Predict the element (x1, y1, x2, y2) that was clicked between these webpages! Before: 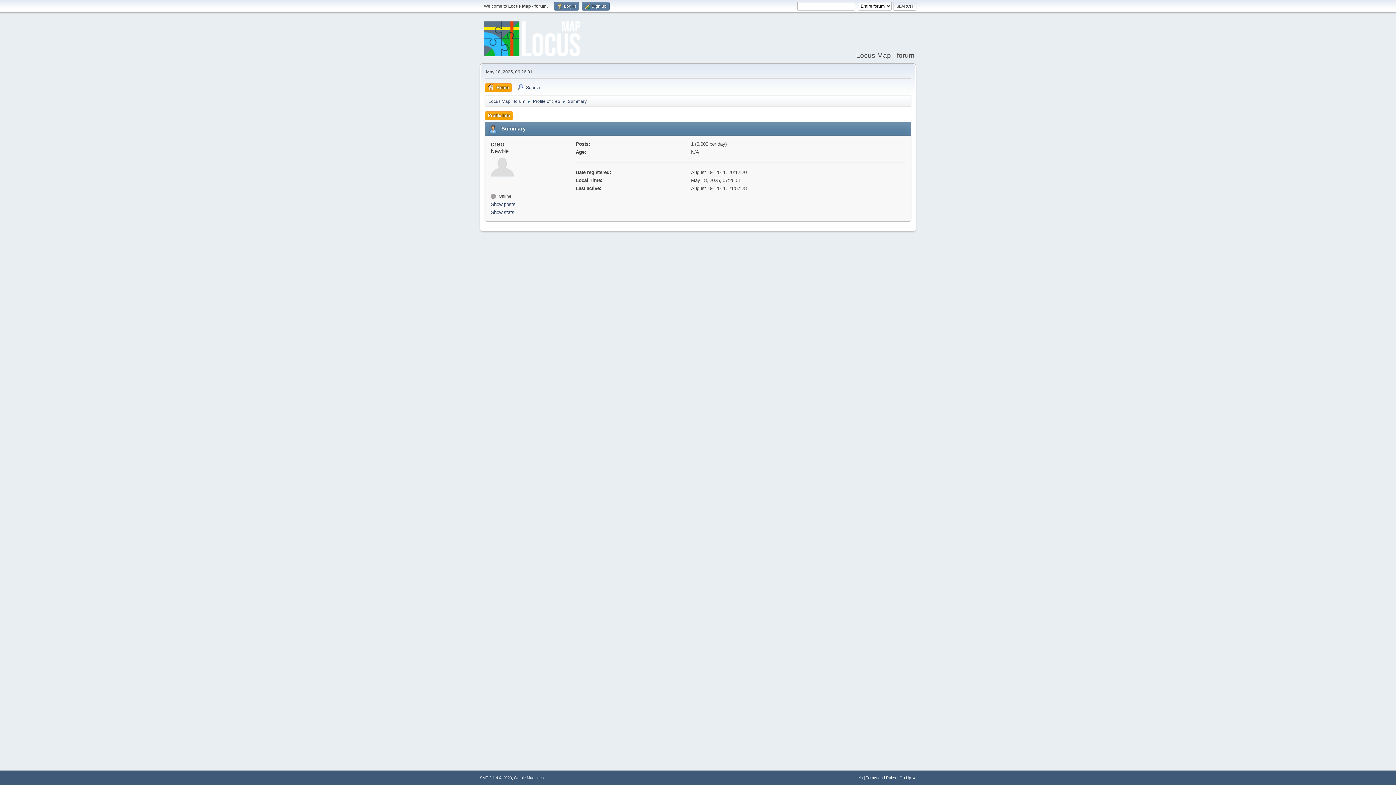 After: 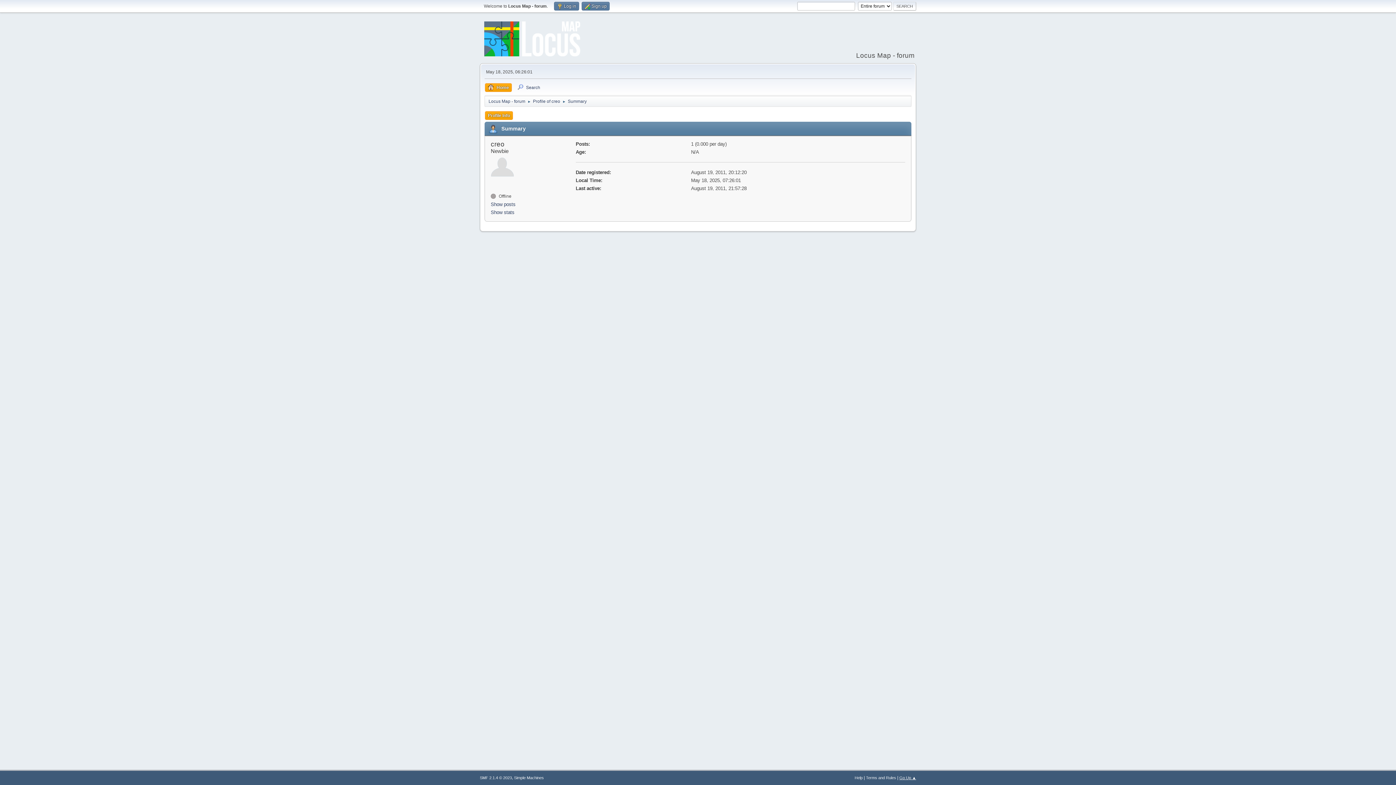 Action: bbox: (899, 776, 916, 780) label: Go Up ▲